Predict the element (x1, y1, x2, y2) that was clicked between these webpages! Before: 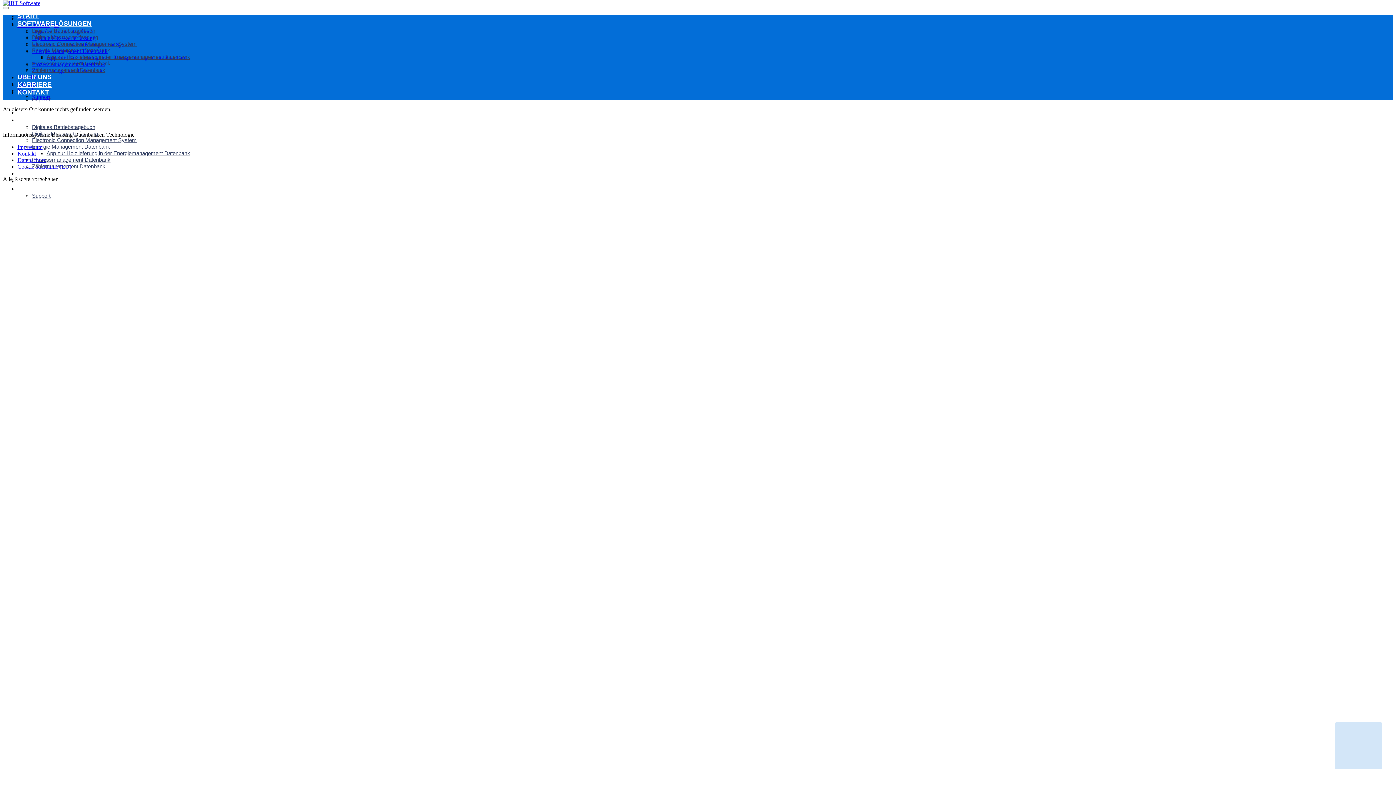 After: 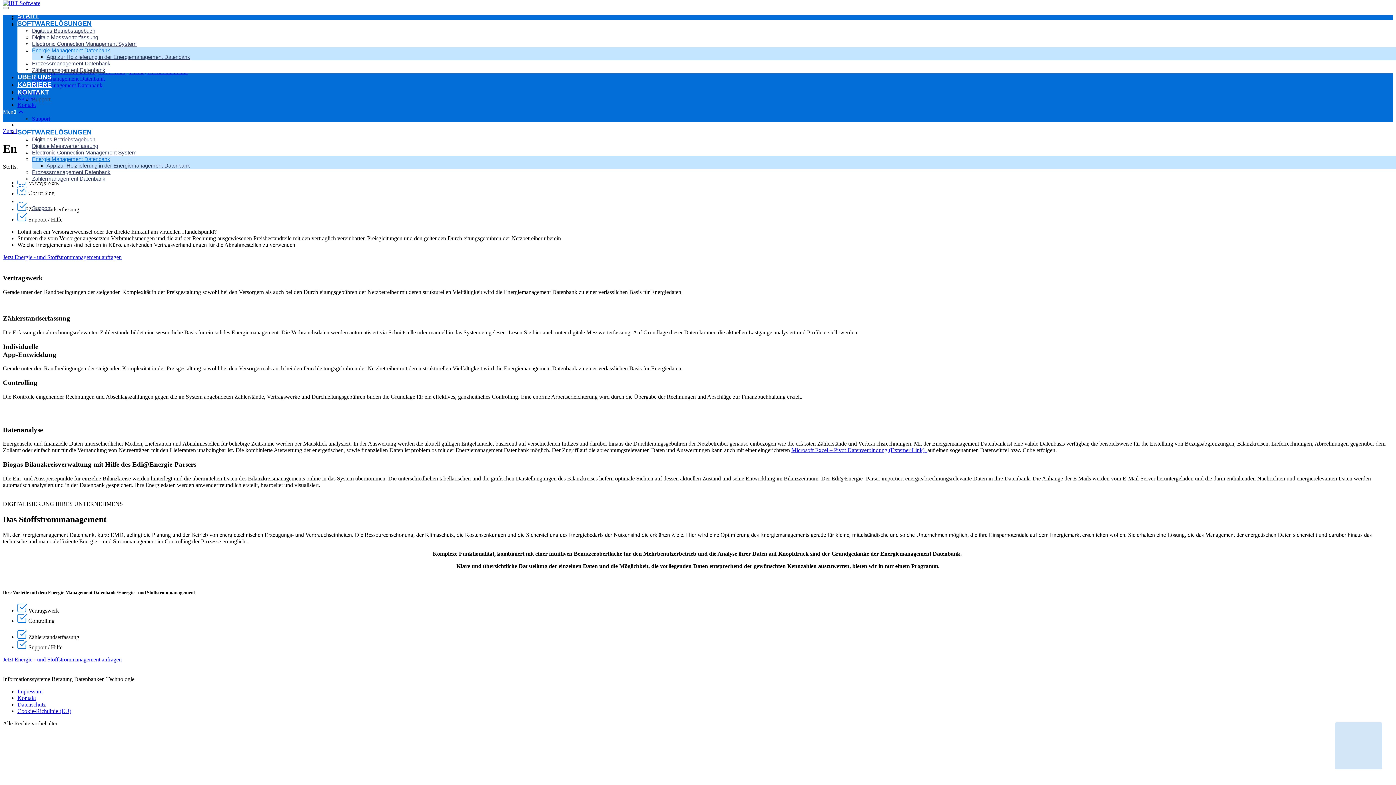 Action: label: Energie Management Datenbank bbox: (32, 143, 110, 149)